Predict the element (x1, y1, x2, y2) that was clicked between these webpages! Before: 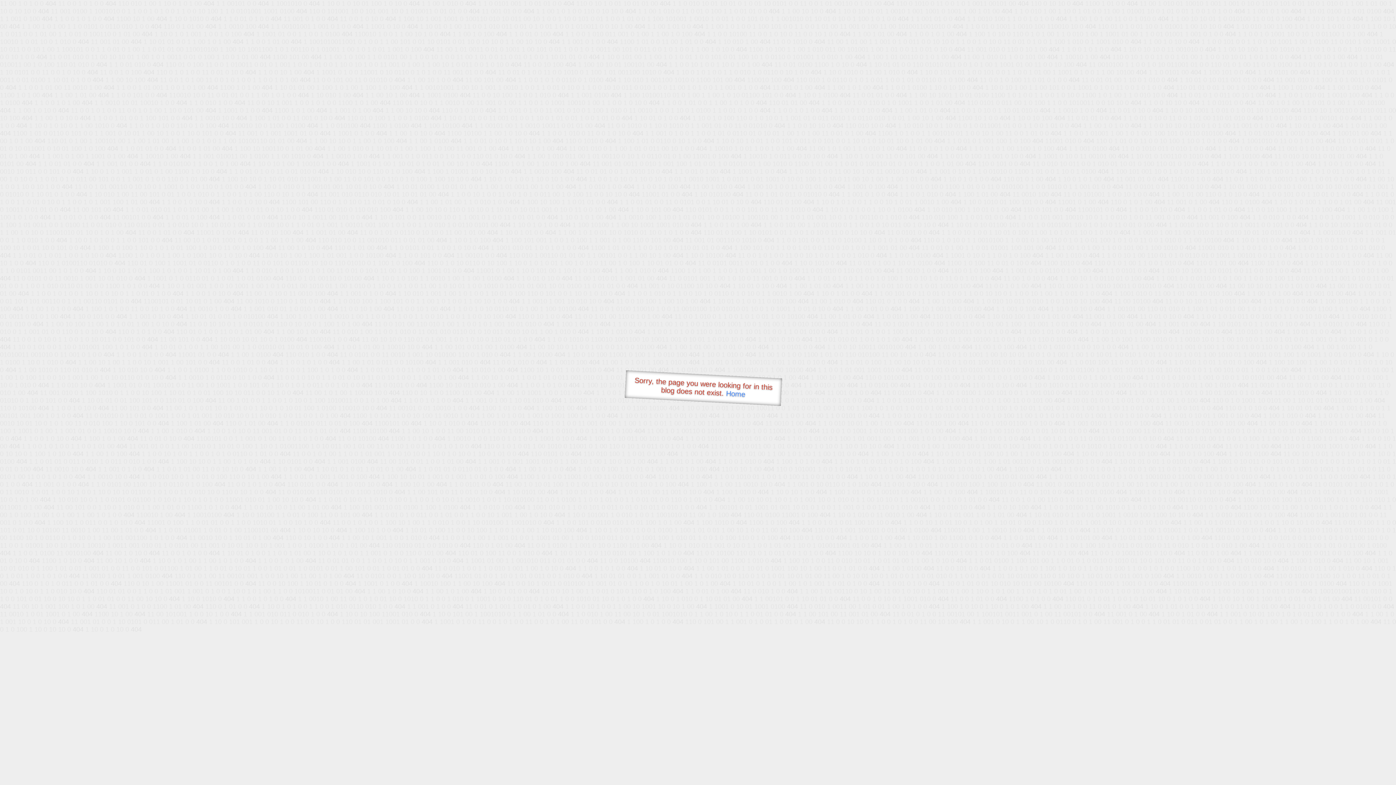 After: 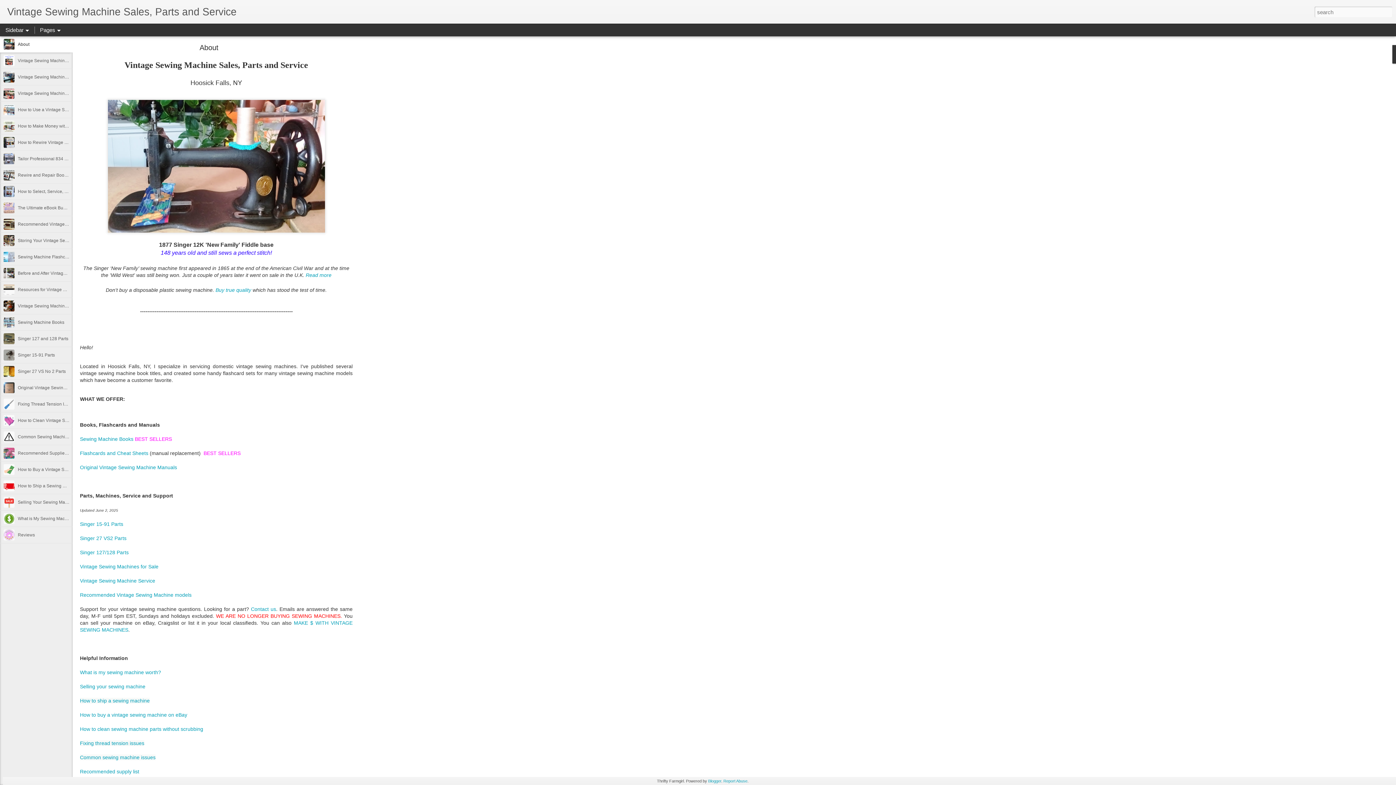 Action: bbox: (726, 389, 745, 398) label: Home